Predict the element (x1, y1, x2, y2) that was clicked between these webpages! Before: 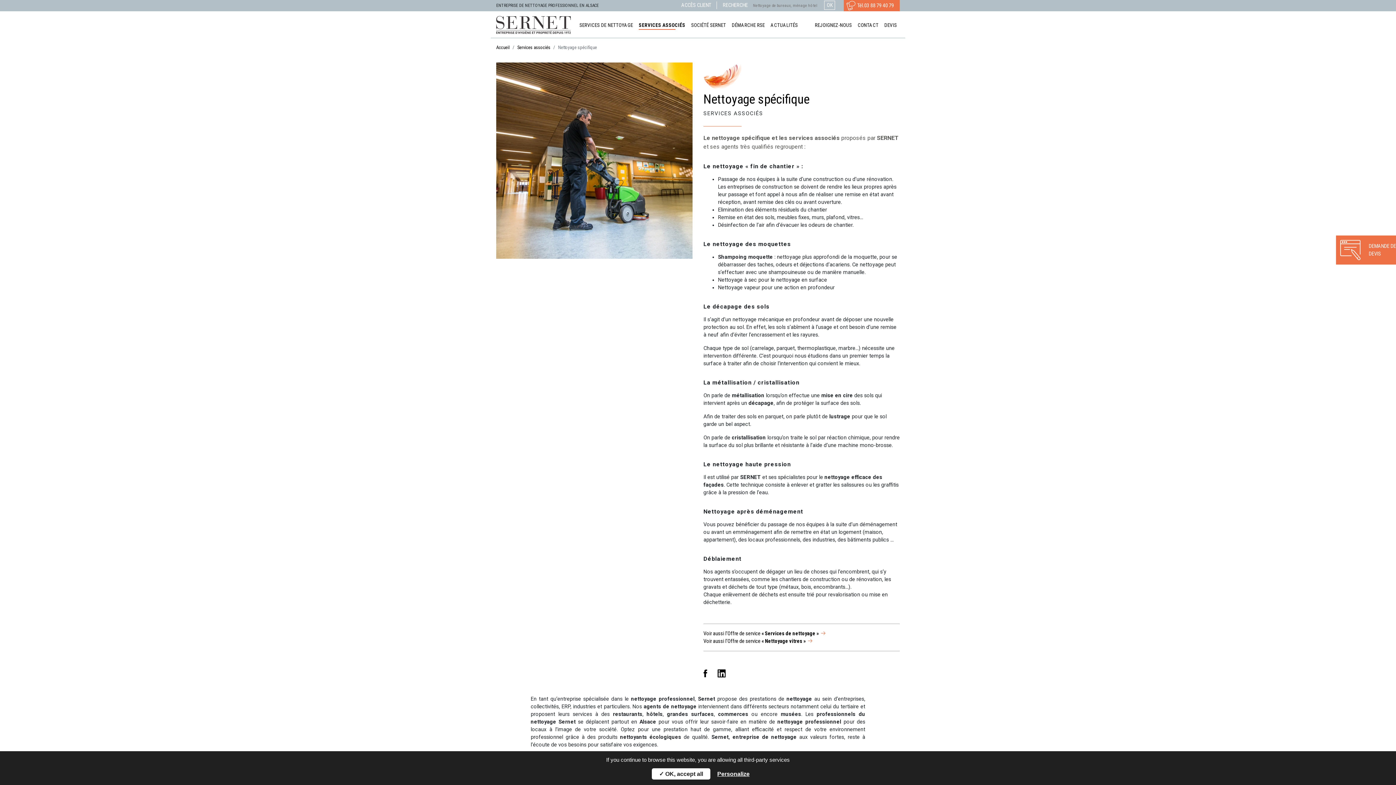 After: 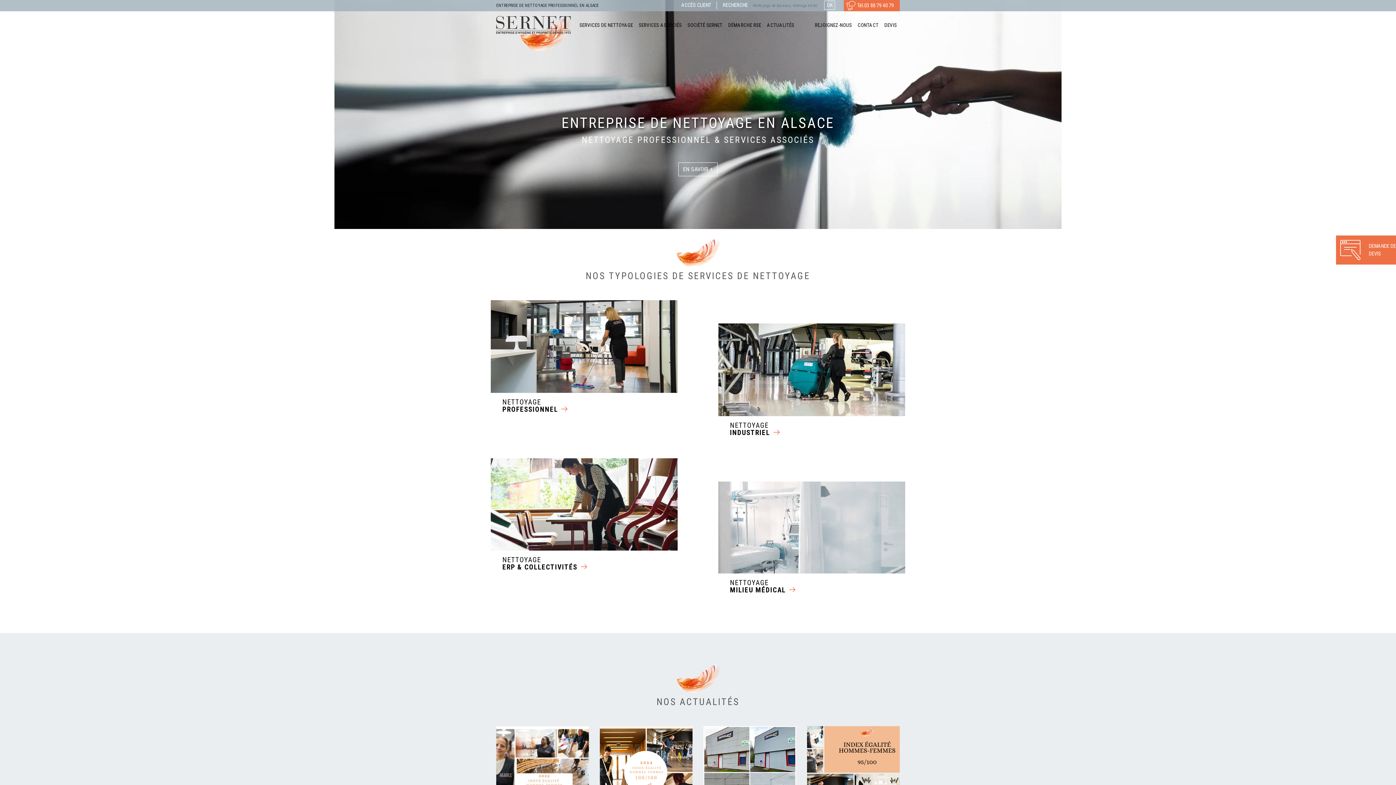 Action: bbox: (496, 14, 570, 35)